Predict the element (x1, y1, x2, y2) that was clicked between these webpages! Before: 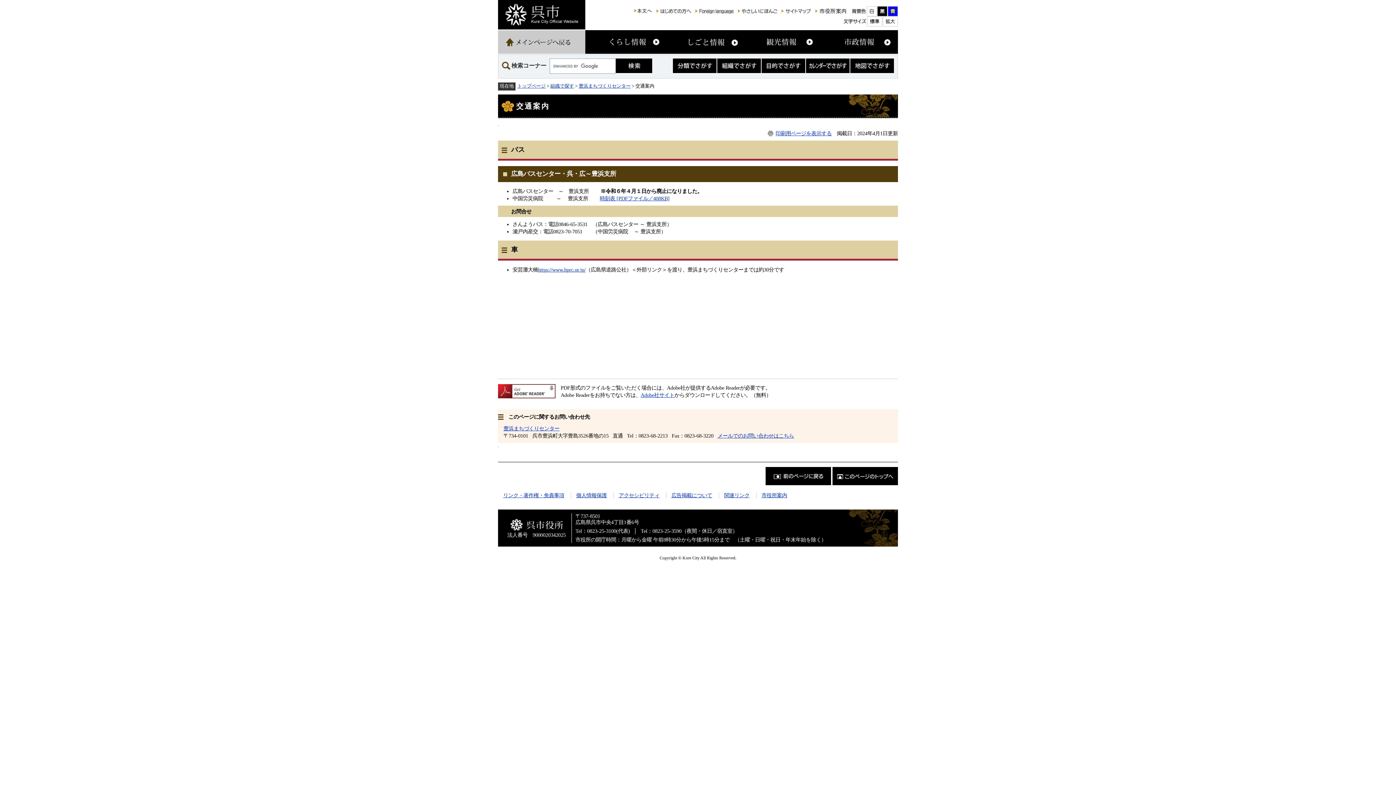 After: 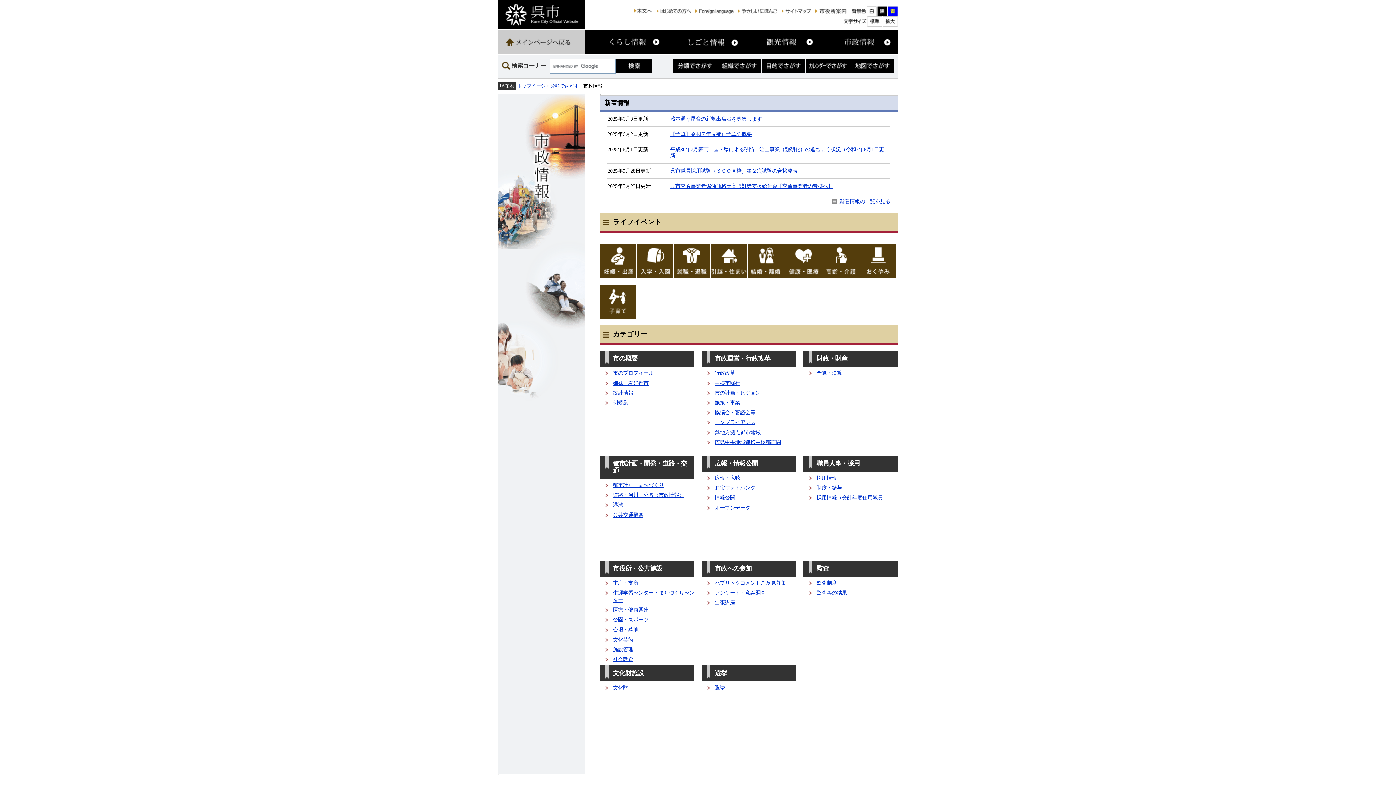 Action: bbox: (820, 30, 898, 53)